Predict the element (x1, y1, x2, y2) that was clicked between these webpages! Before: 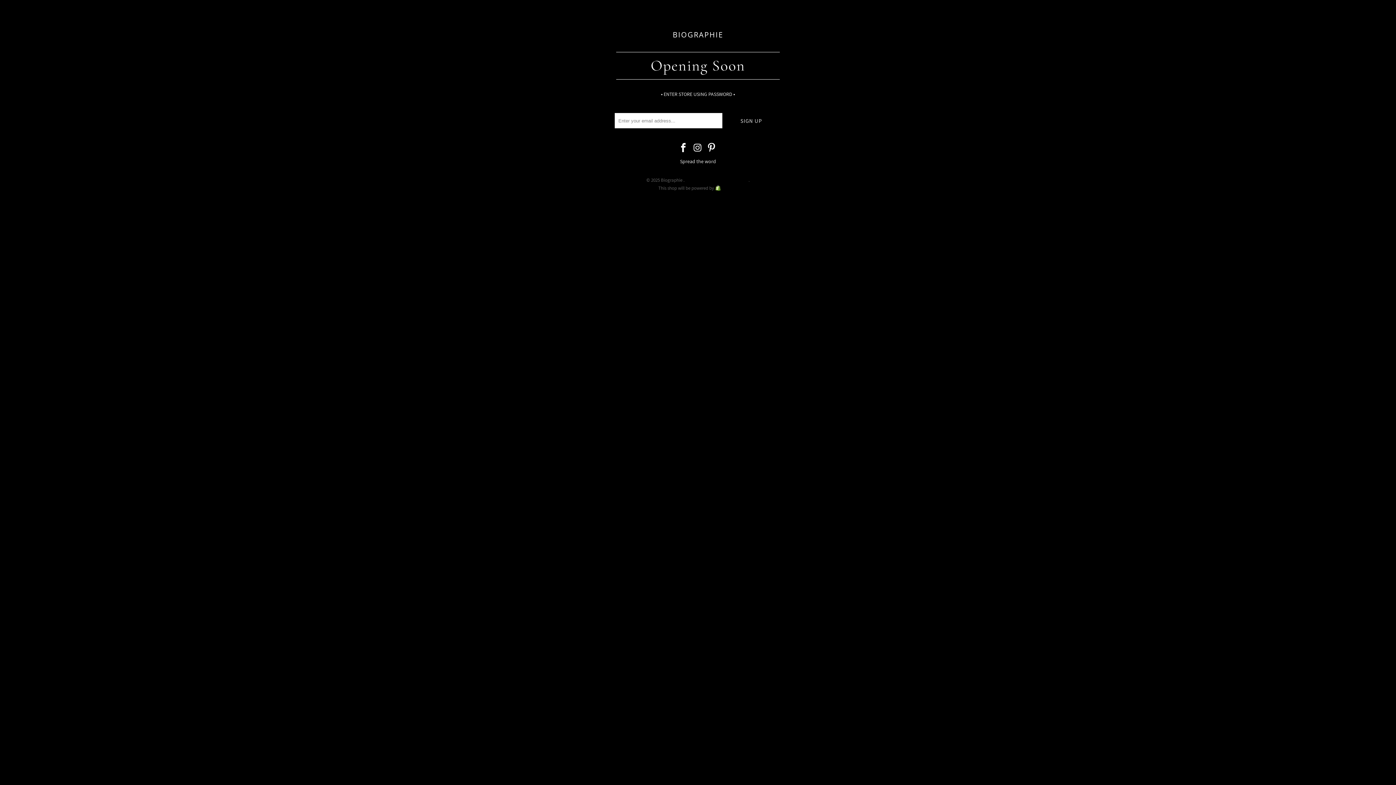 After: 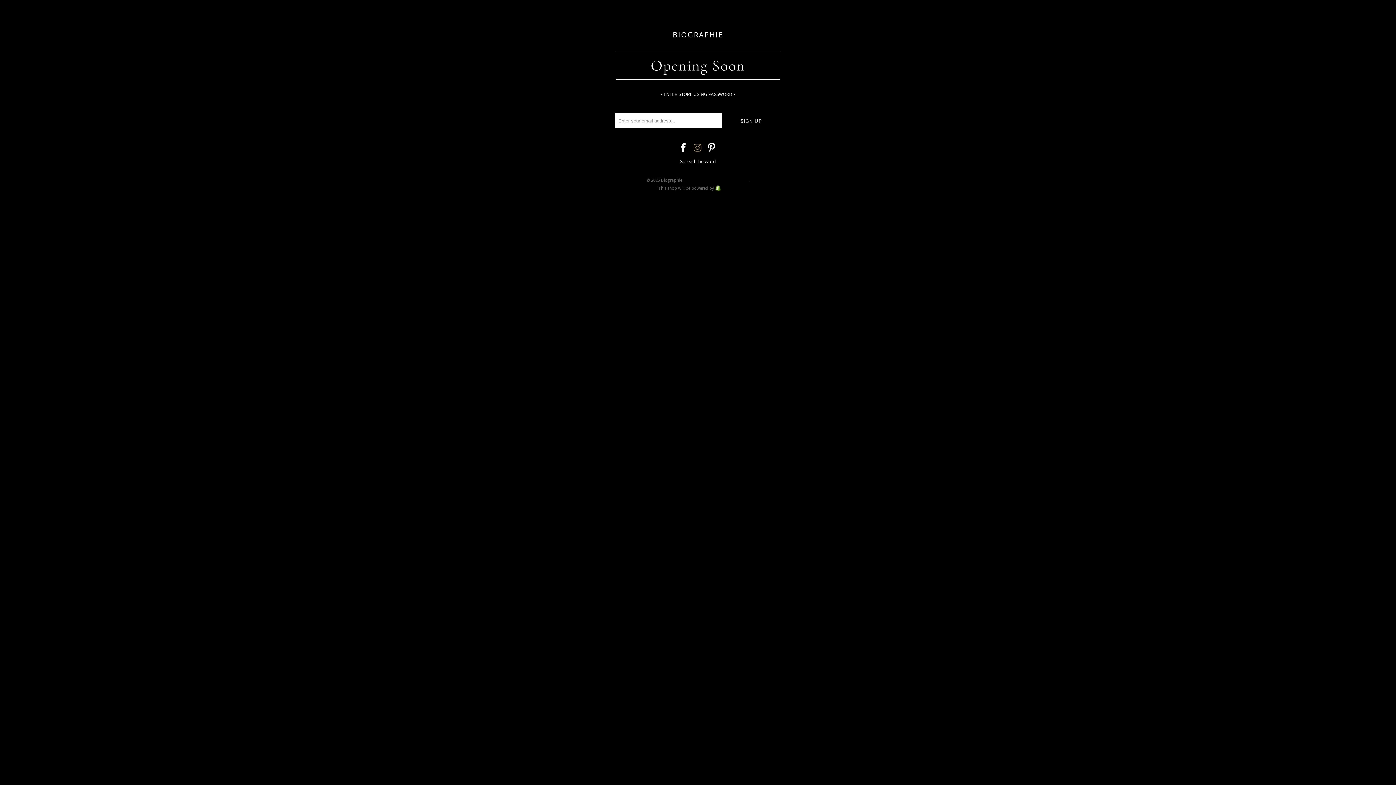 Action: bbox: (691, 142, 703, 154)